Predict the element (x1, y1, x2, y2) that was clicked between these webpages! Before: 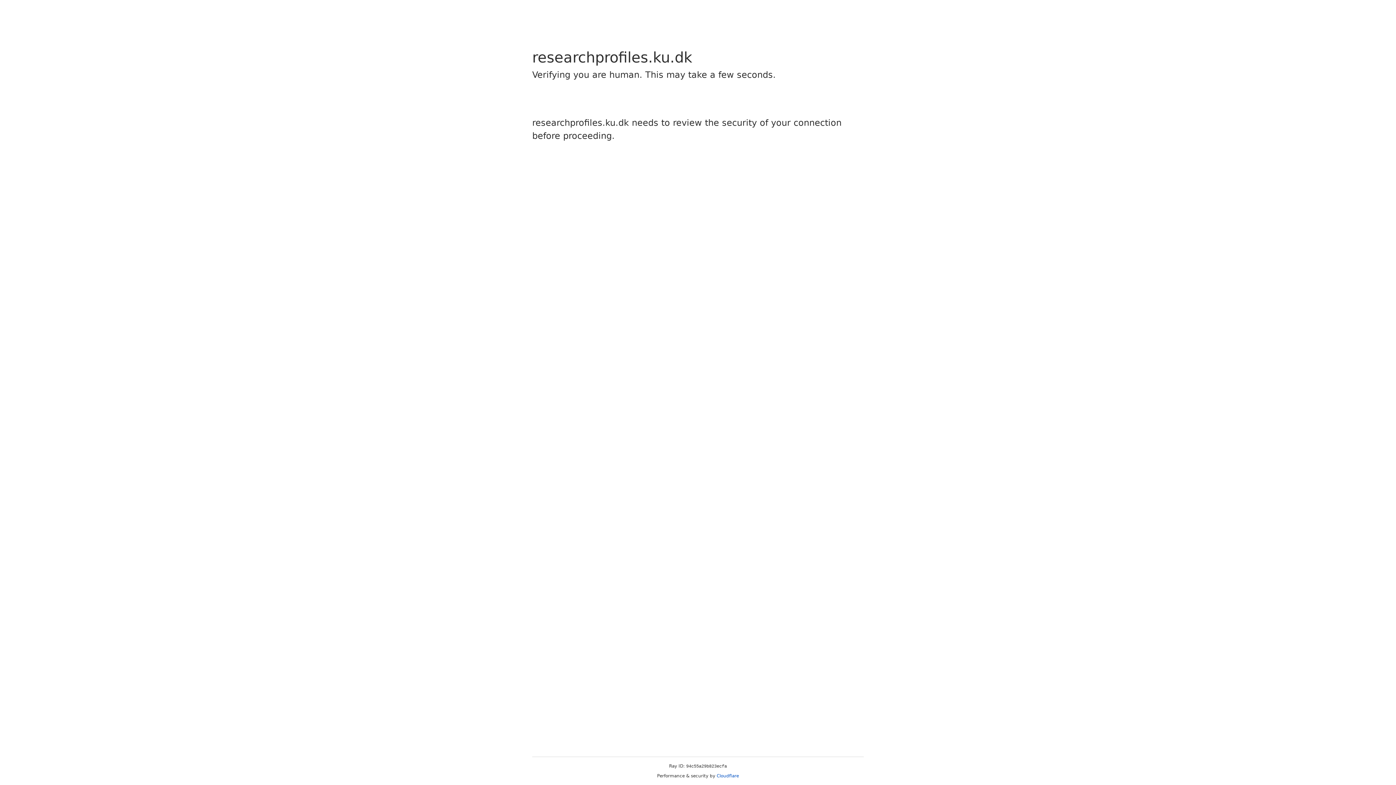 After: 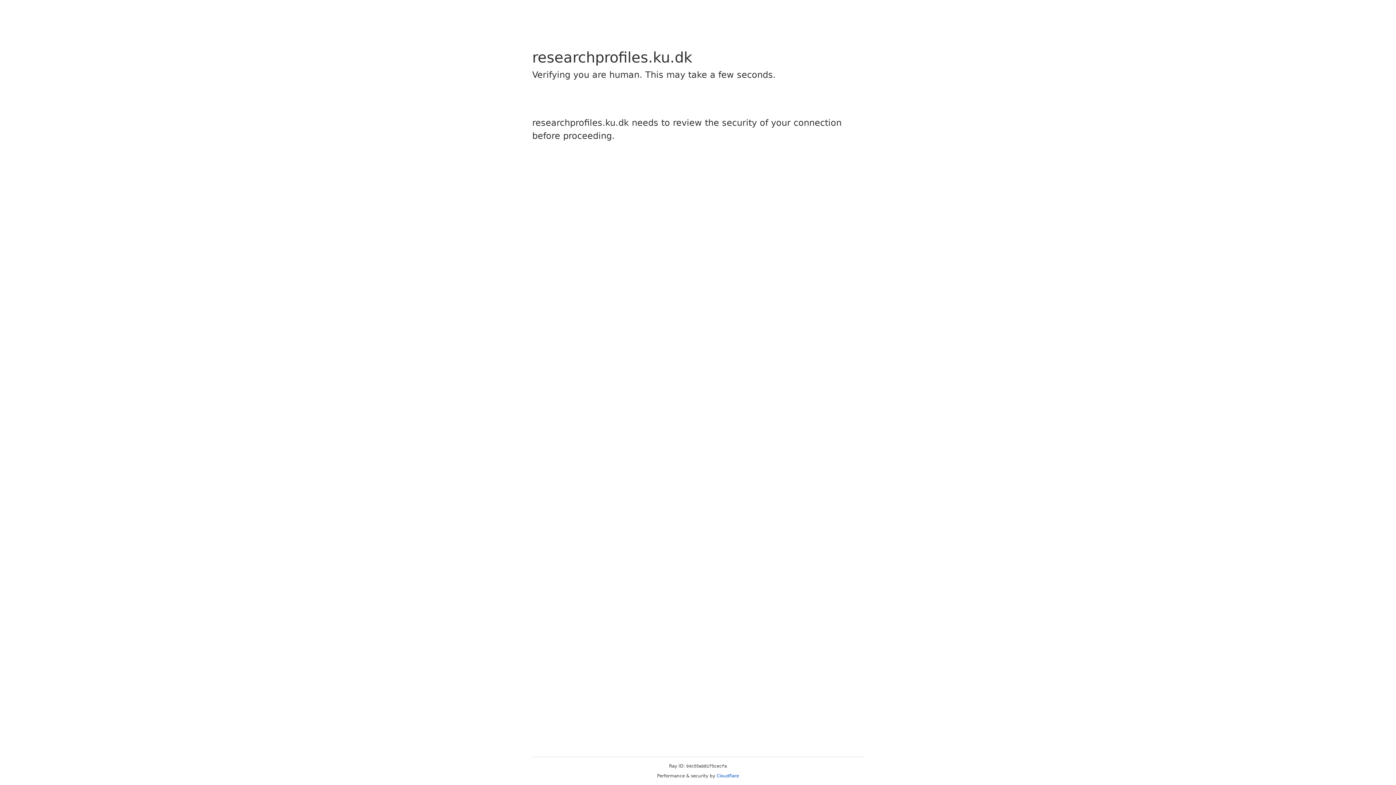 Action: label: Cloudflare bbox: (716, 773, 739, 778)